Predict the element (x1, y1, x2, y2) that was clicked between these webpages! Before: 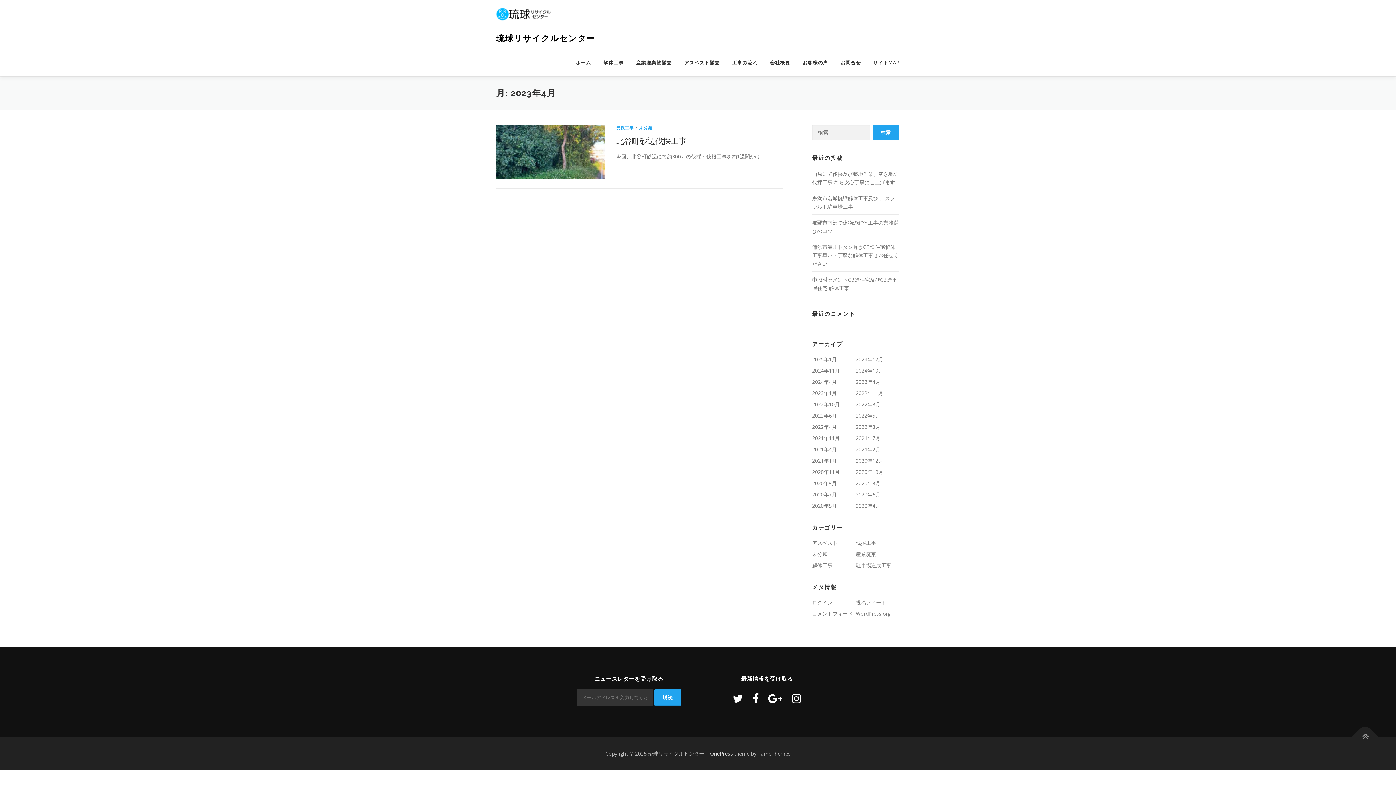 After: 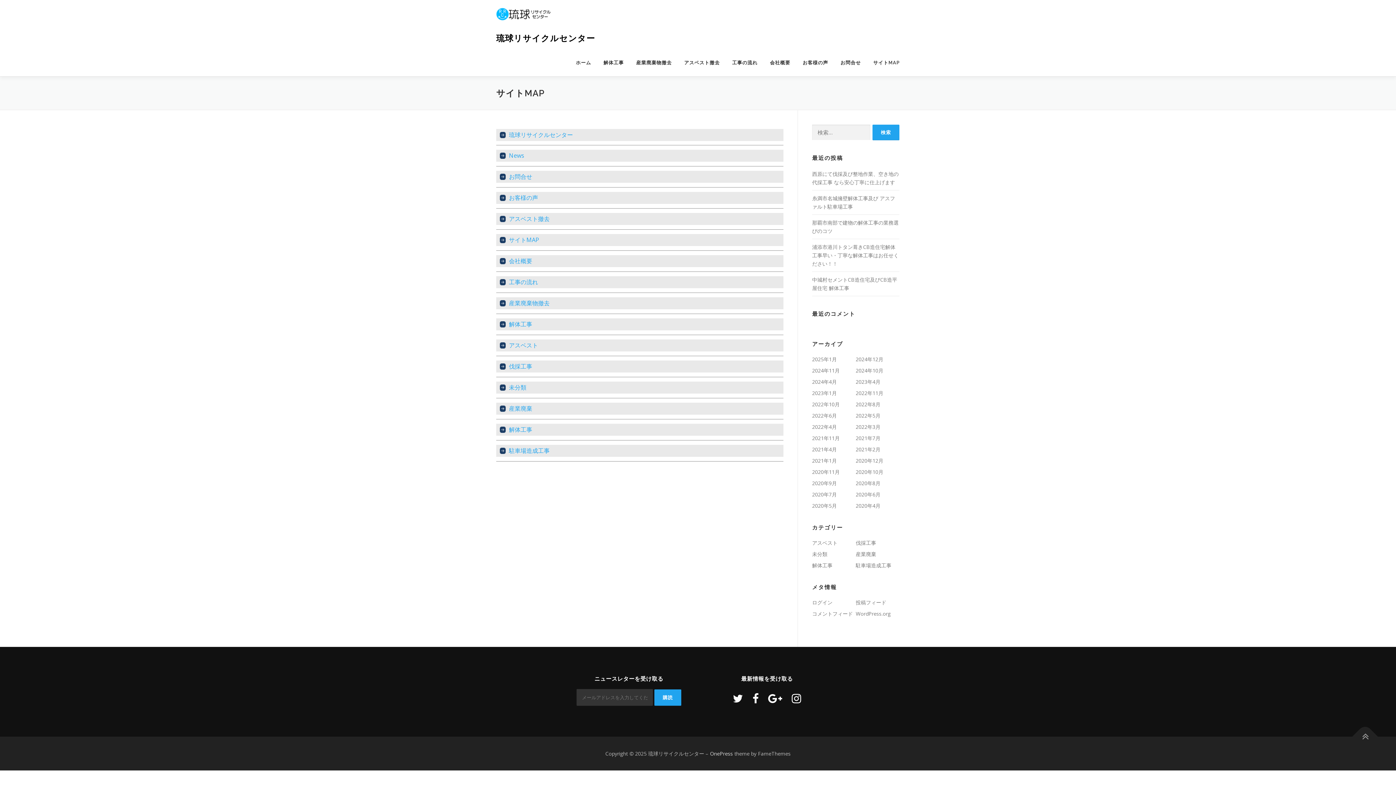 Action: label: サイトMAP bbox: (867, 49, 900, 76)